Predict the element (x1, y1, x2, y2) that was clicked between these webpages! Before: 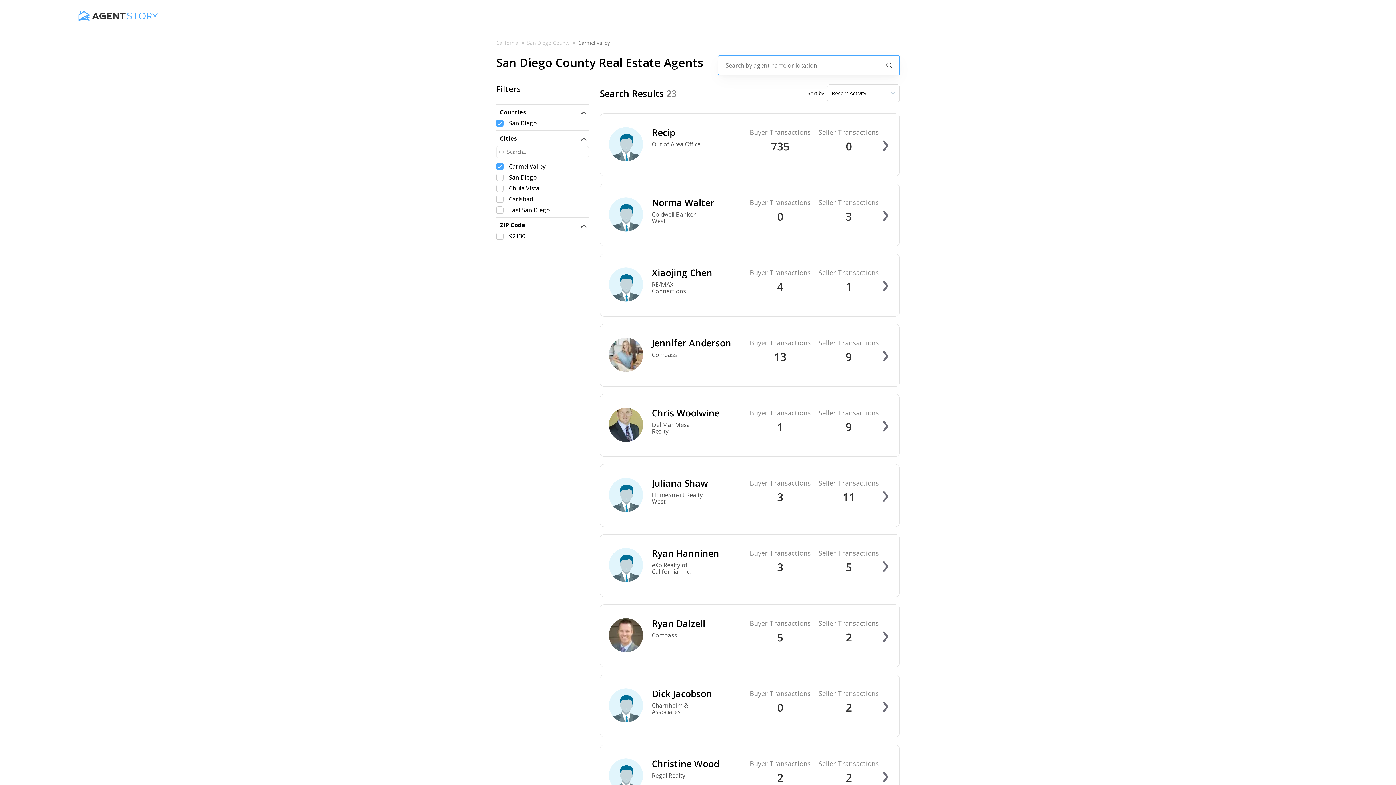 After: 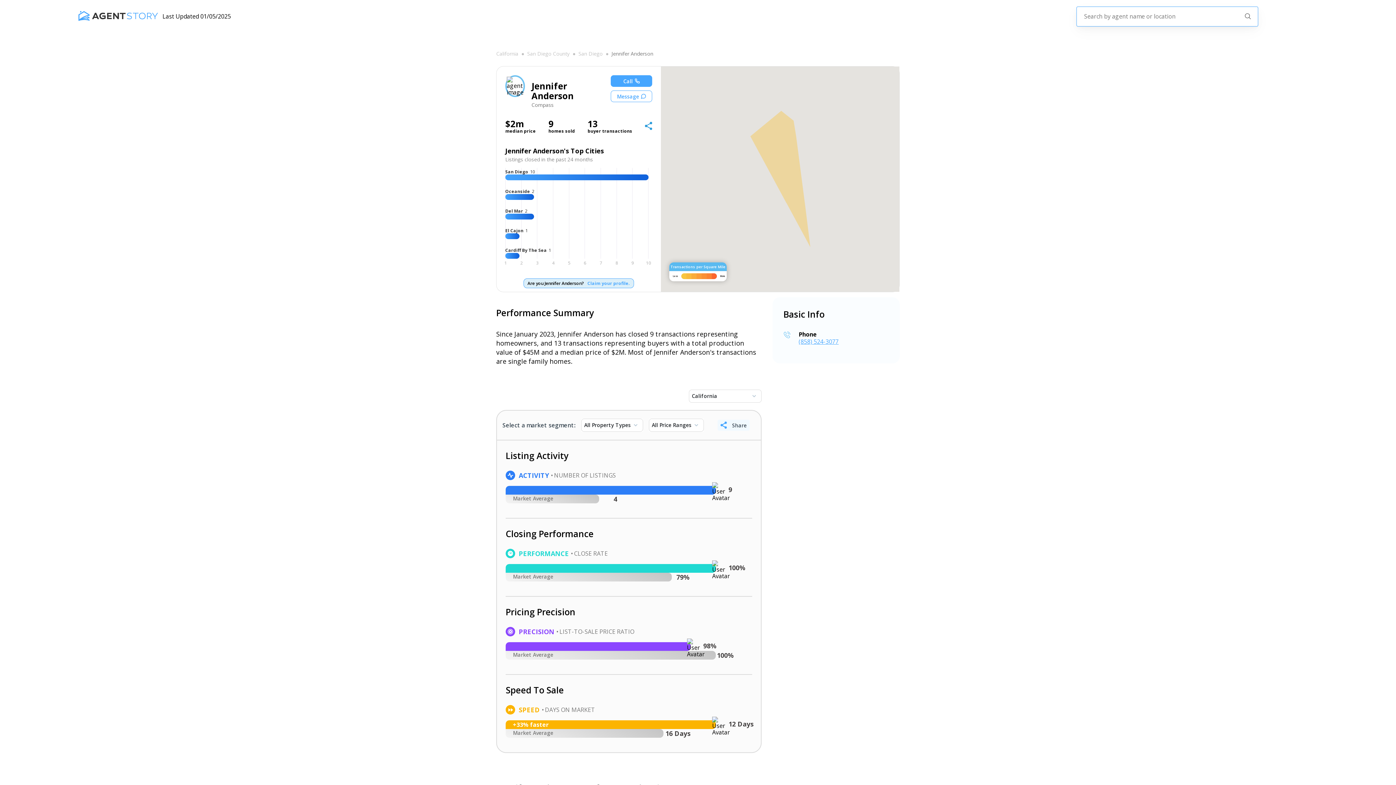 Action: bbox: (652, 336, 731, 349) label: Jennifer Anderson